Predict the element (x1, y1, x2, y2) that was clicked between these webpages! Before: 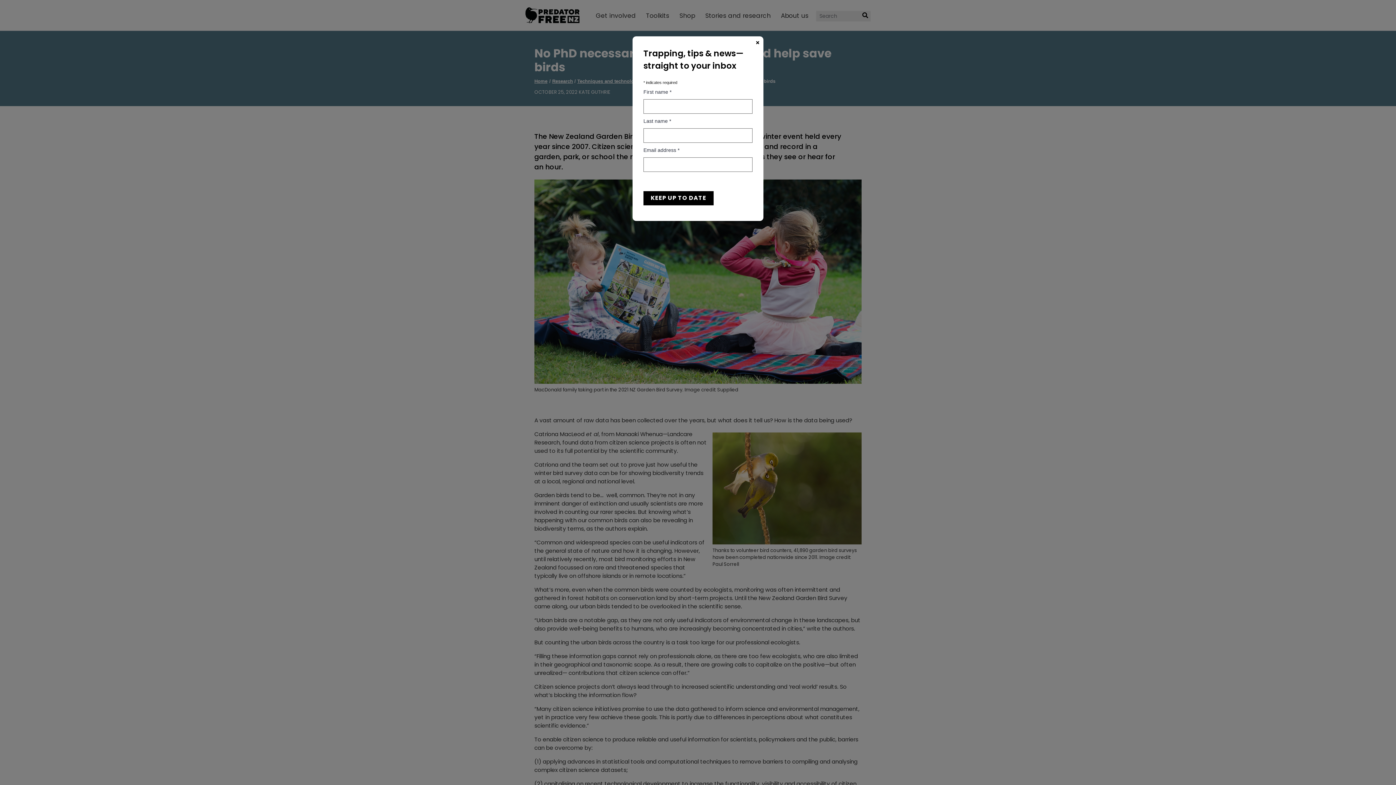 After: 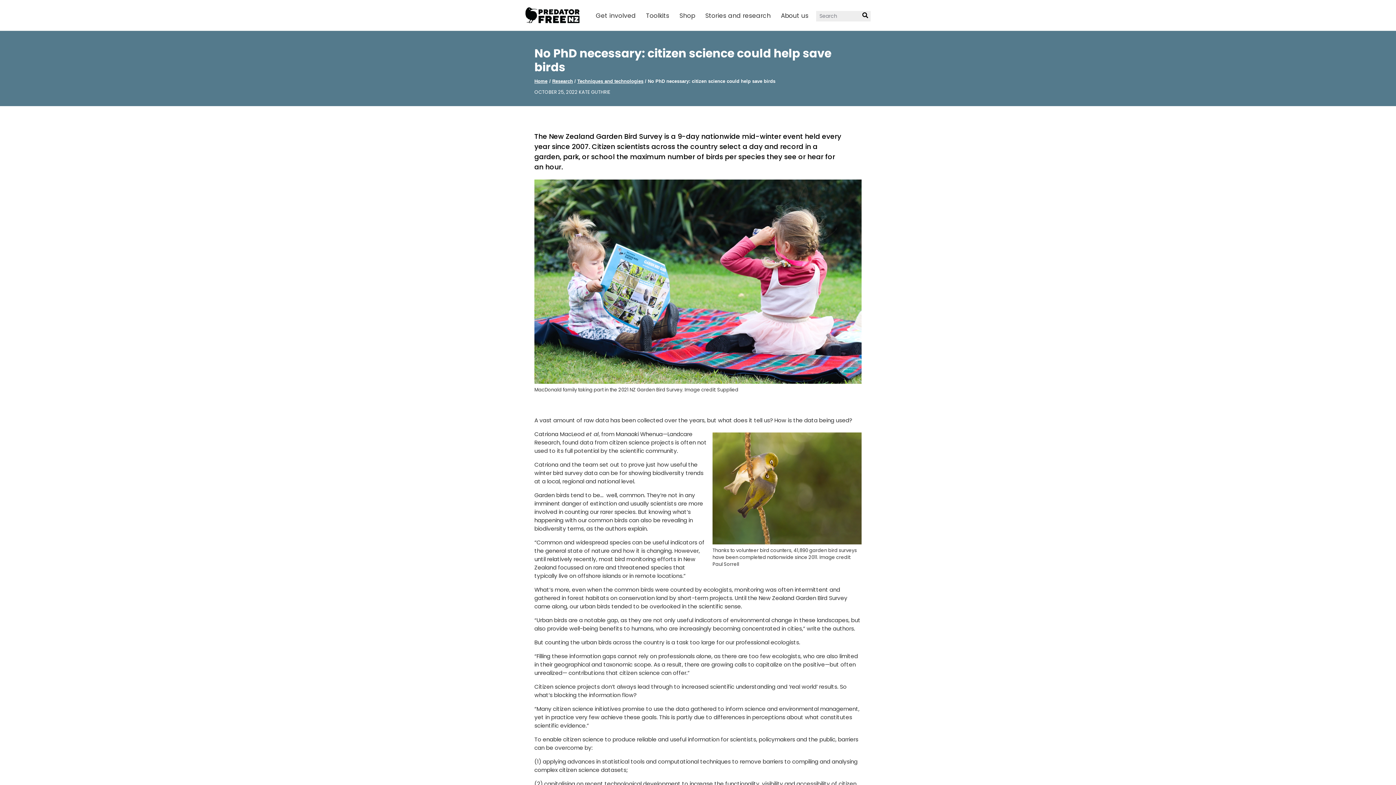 Action: bbox: (752, 36, 763, 49) label: Close